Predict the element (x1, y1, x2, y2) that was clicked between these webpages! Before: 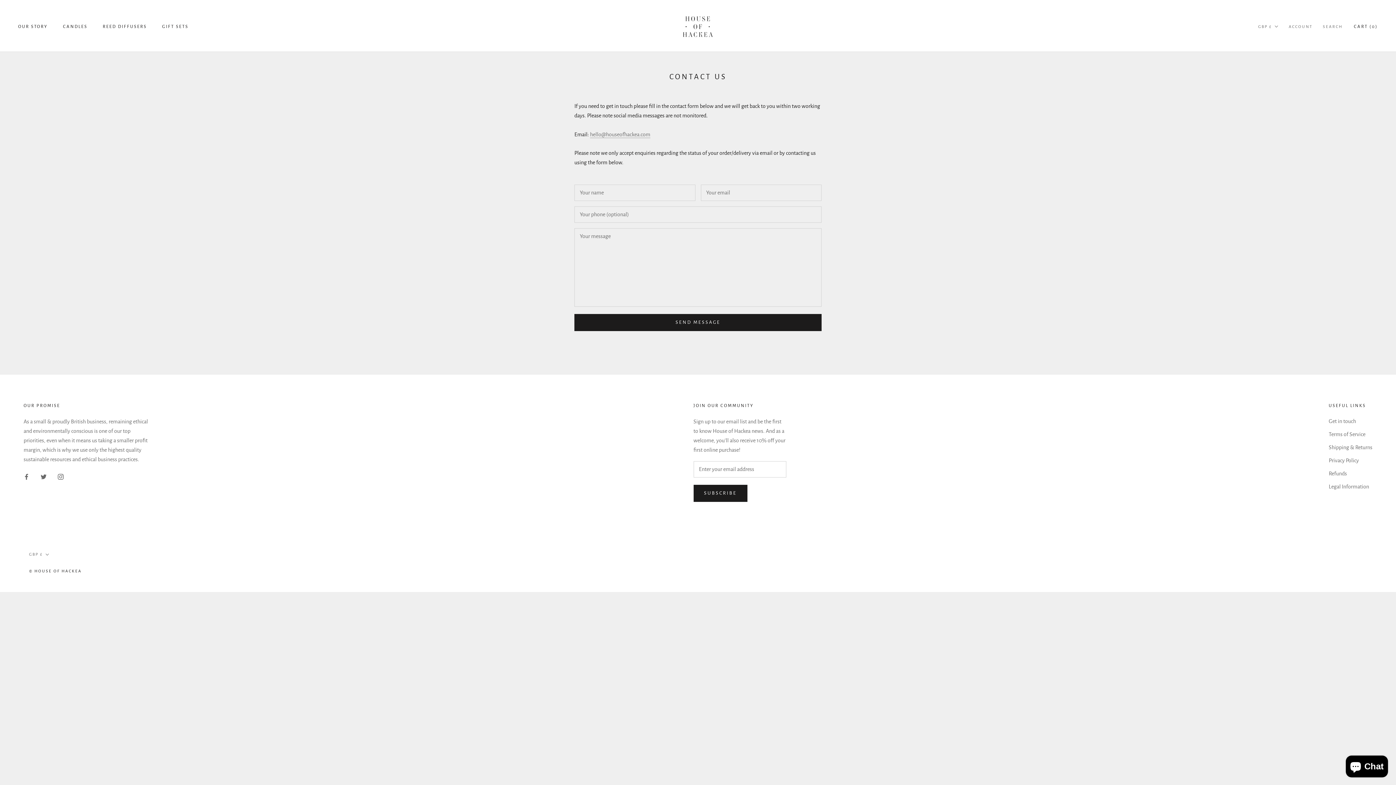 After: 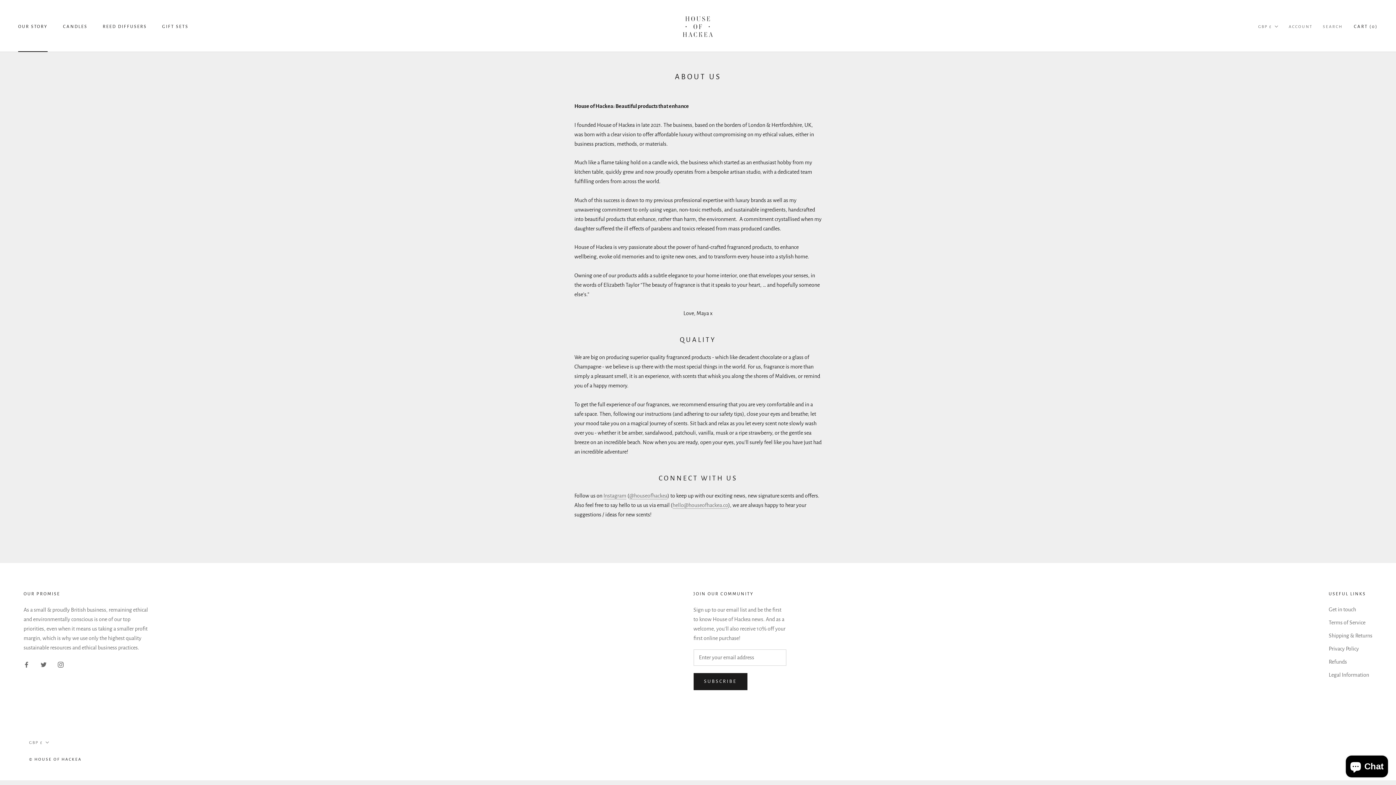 Action: bbox: (18, 24, 47, 28) label: OUR STORY
OUR STORY